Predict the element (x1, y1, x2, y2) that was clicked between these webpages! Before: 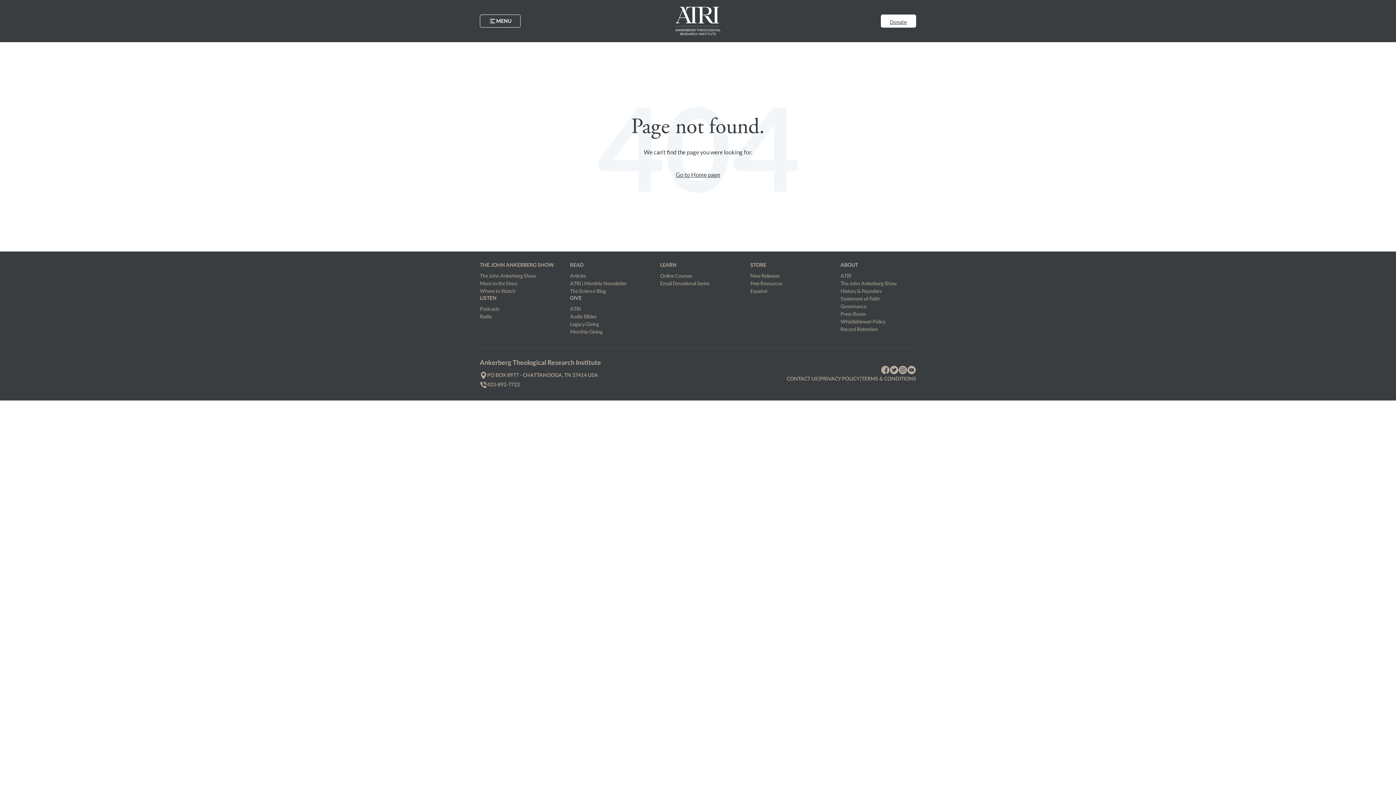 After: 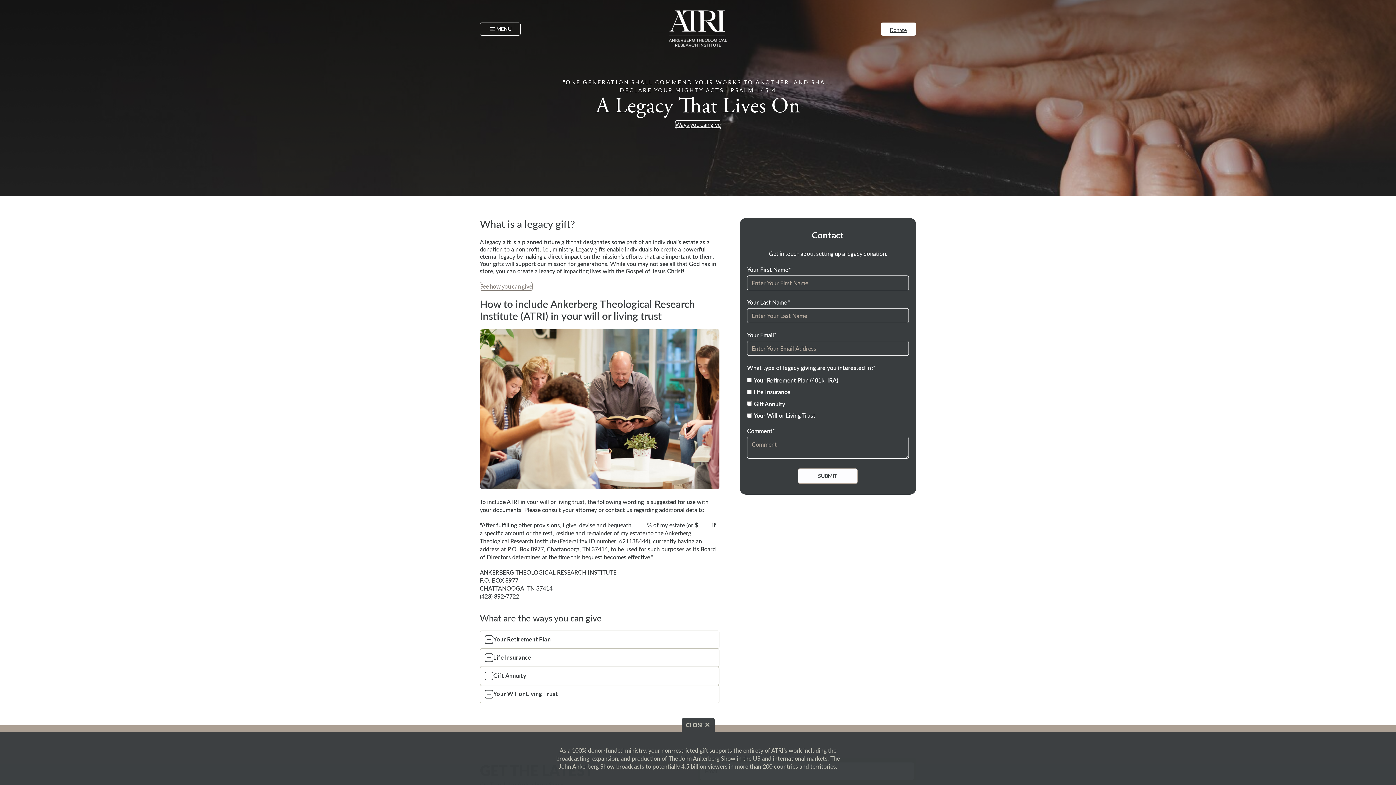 Action: bbox: (570, 322, 599, 327) label: Legacy Giving